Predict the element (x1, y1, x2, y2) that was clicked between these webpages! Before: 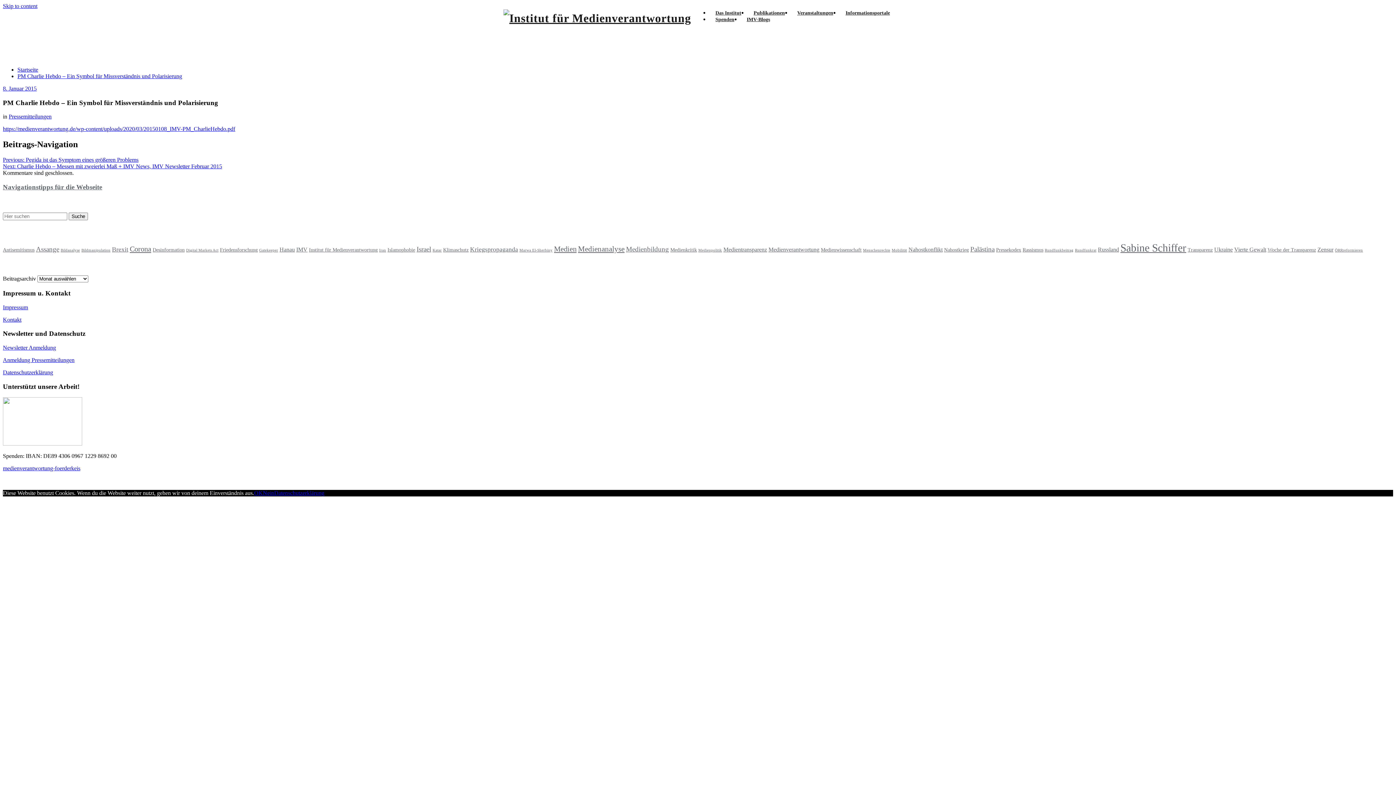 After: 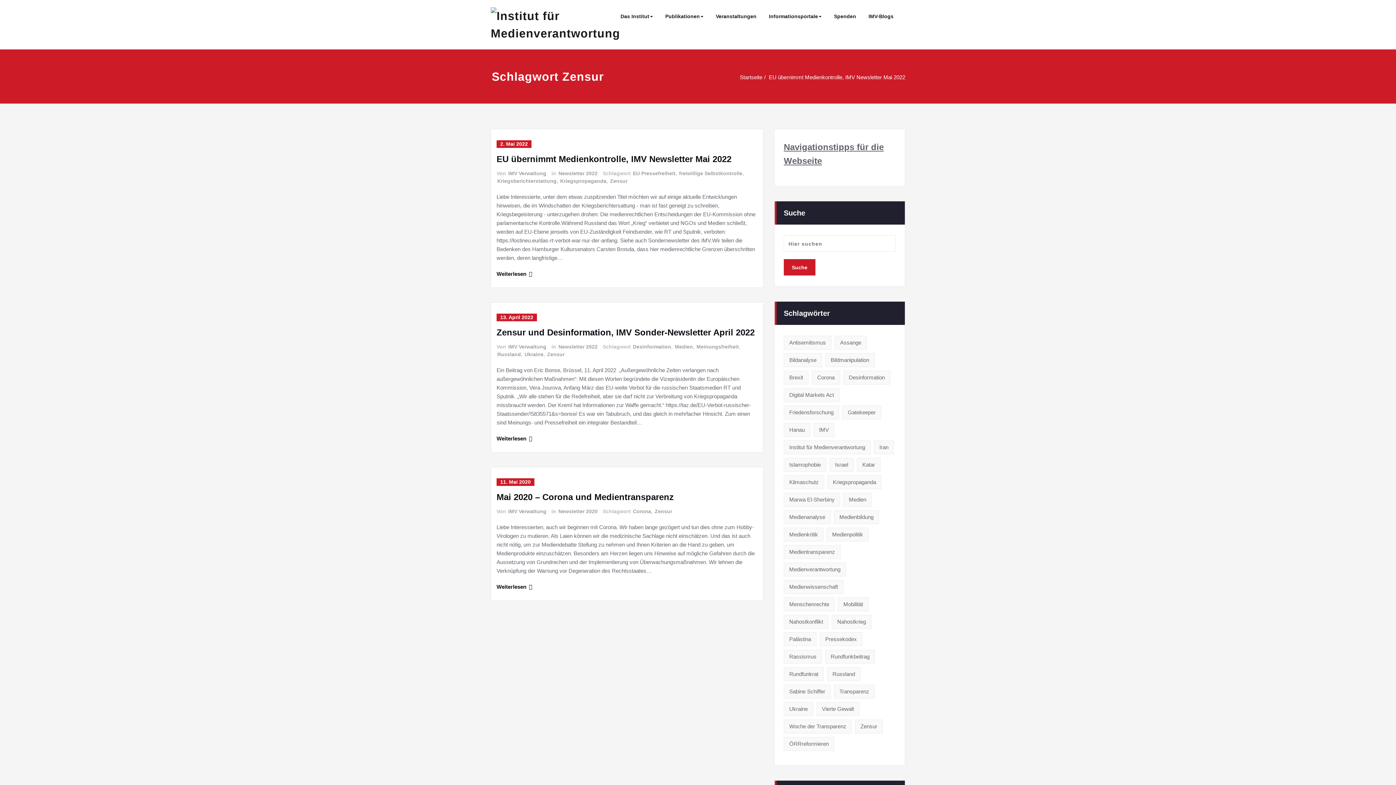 Action: label: Zensur (3 Einträge) bbox: (1317, 246, 1333, 252)